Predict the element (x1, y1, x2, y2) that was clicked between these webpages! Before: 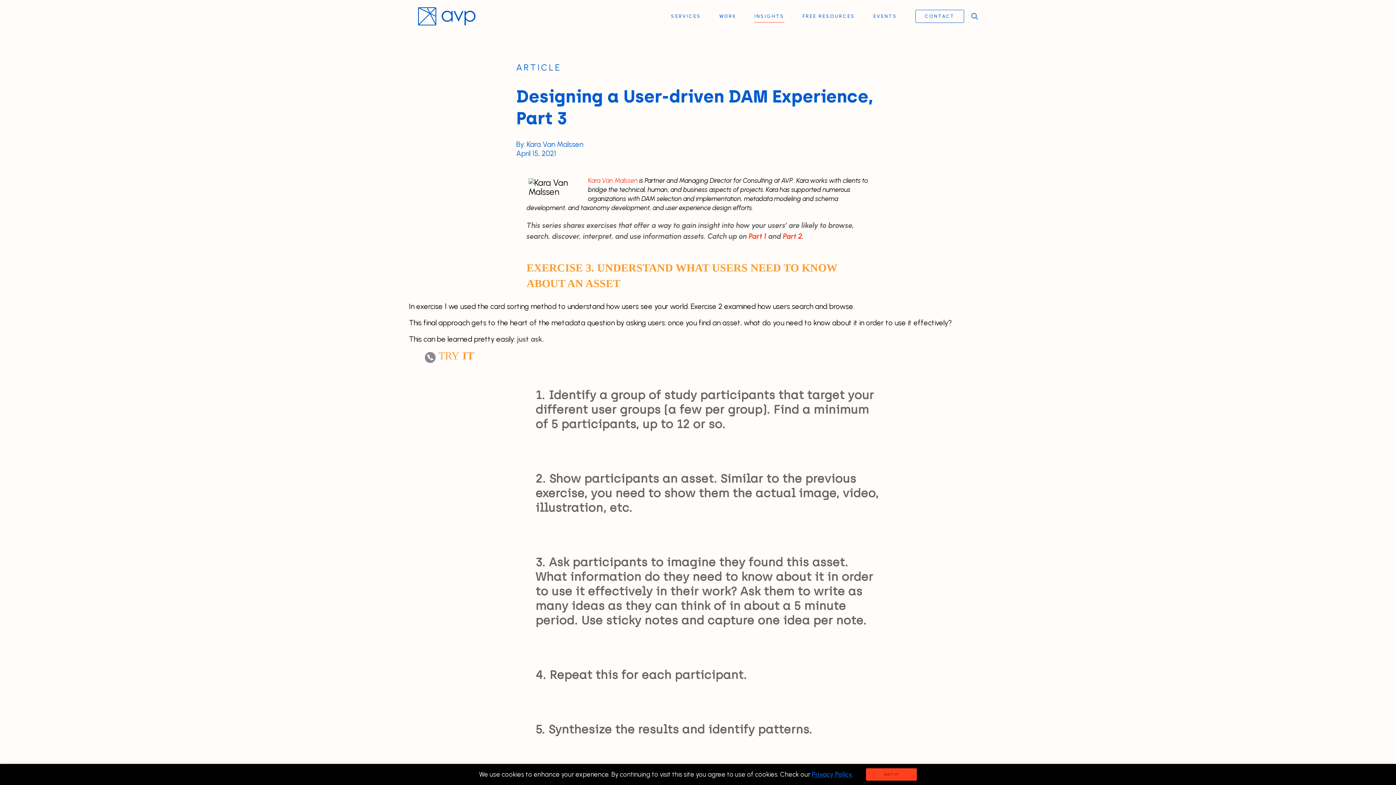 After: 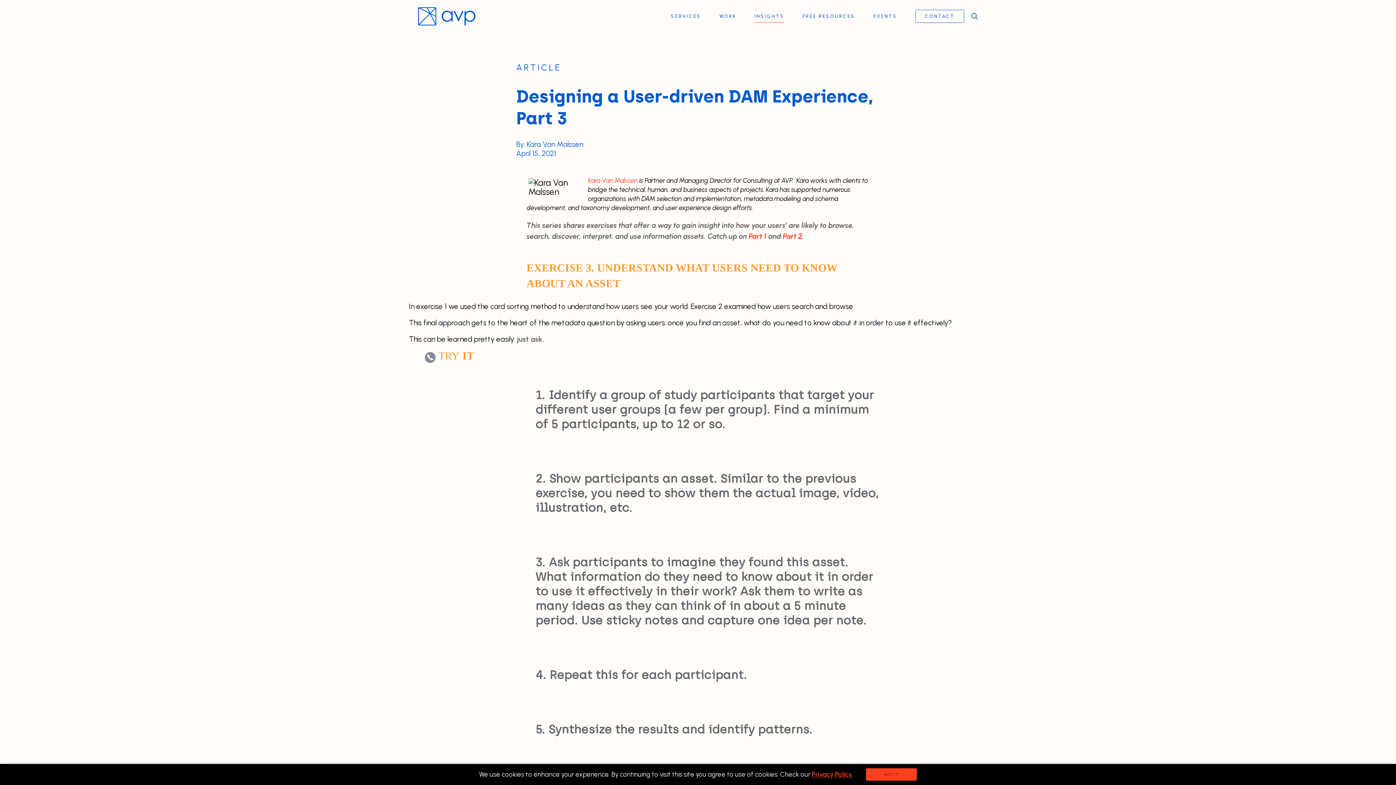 Action: label: Privacy Policy bbox: (812, 771, 852, 778)